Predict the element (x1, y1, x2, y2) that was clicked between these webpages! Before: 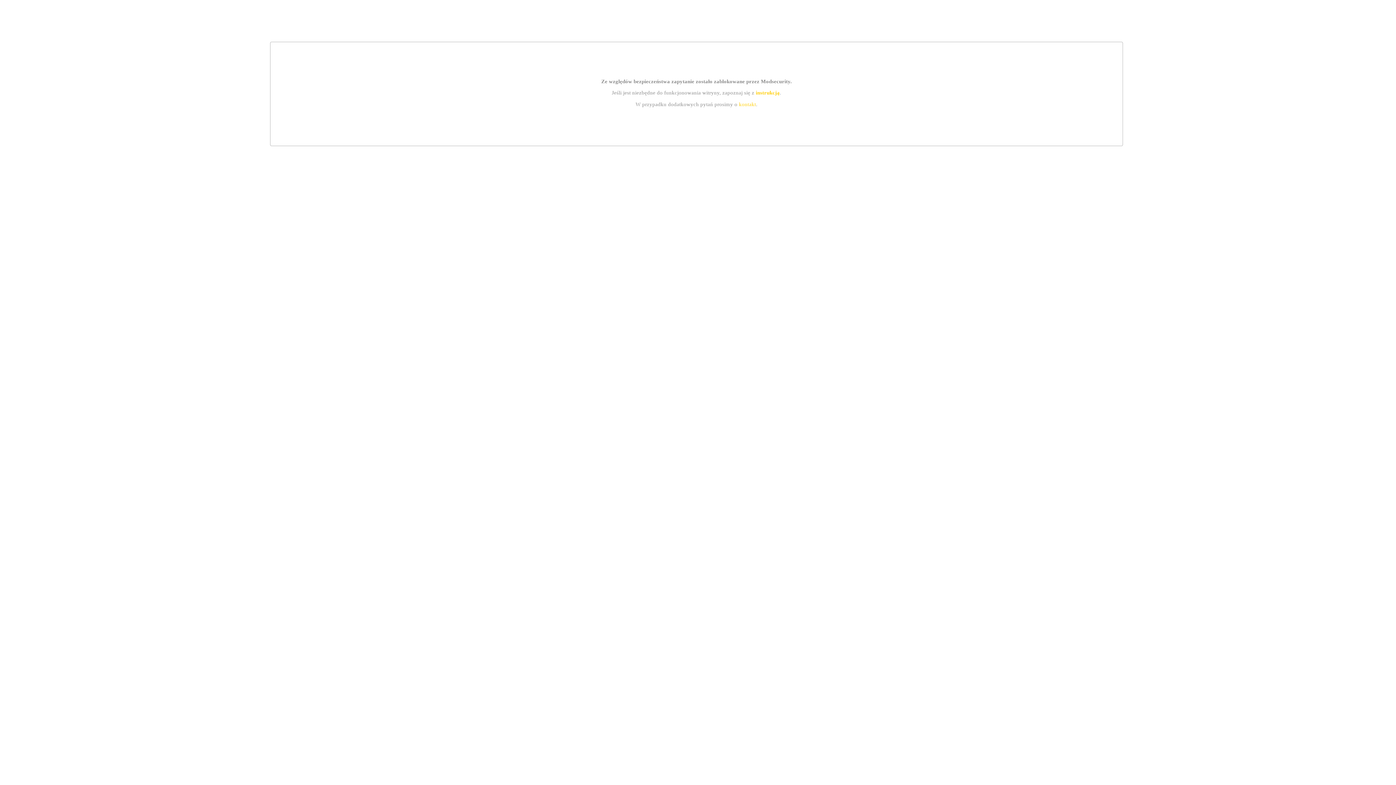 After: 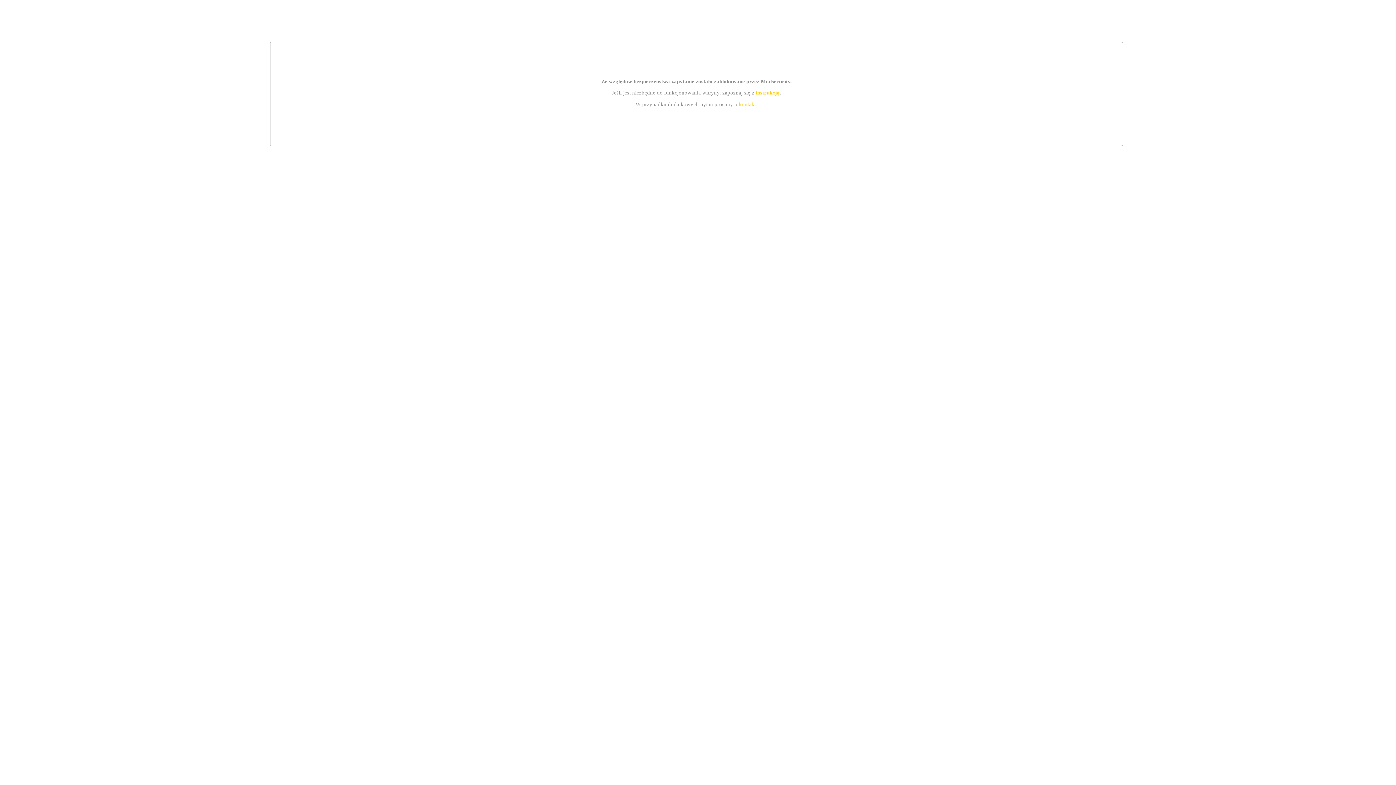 Action: bbox: (755, 89, 779, 95) label: instrukcją